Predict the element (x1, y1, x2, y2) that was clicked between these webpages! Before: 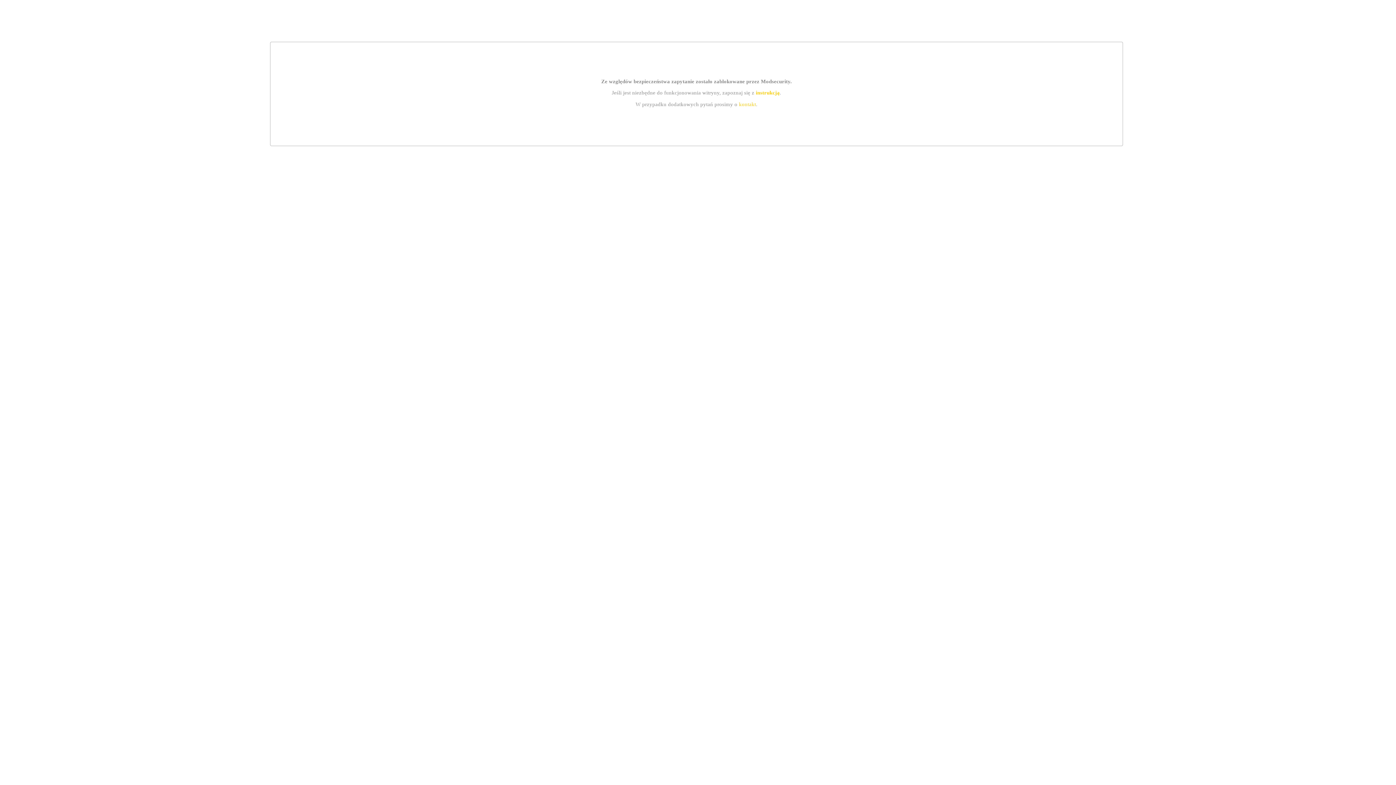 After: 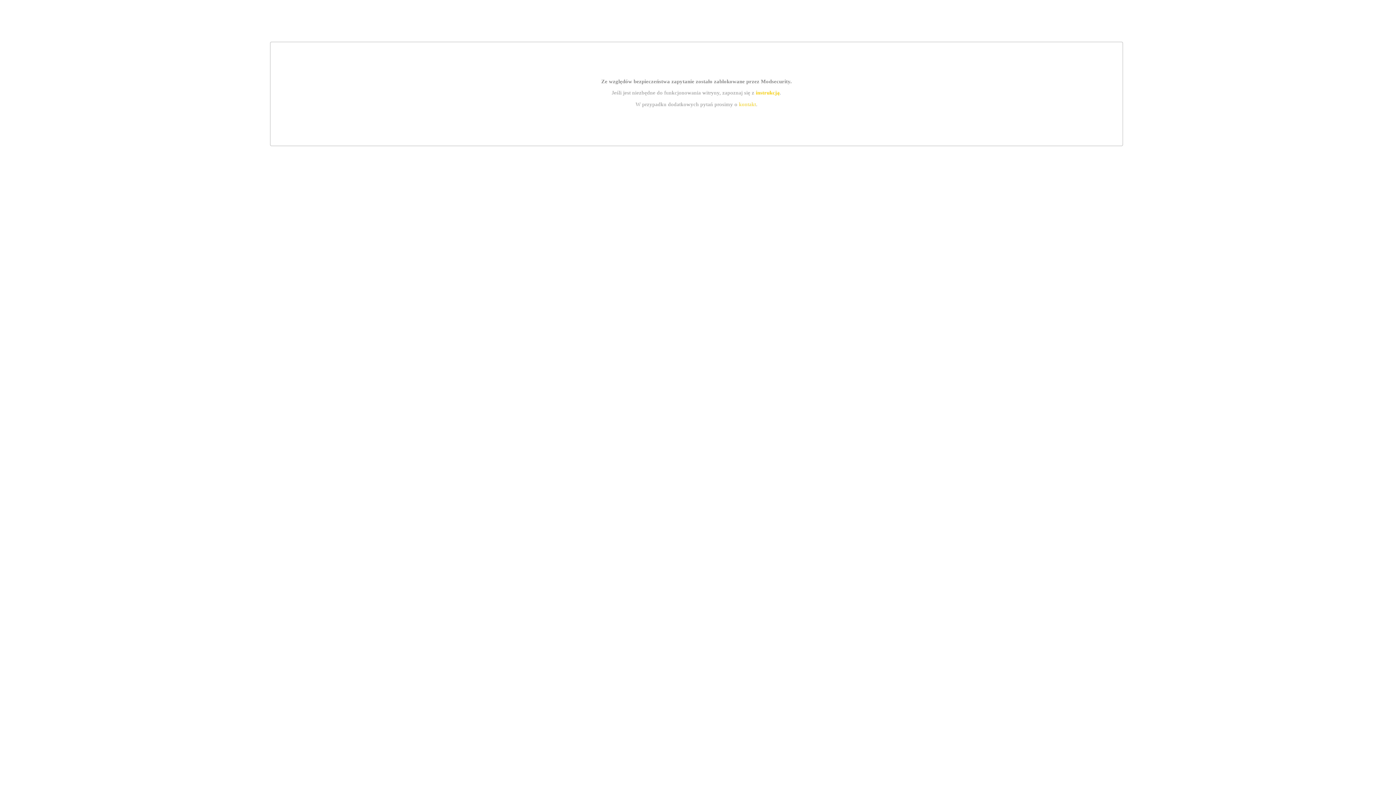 Action: bbox: (739, 101, 756, 107) label: kontakt